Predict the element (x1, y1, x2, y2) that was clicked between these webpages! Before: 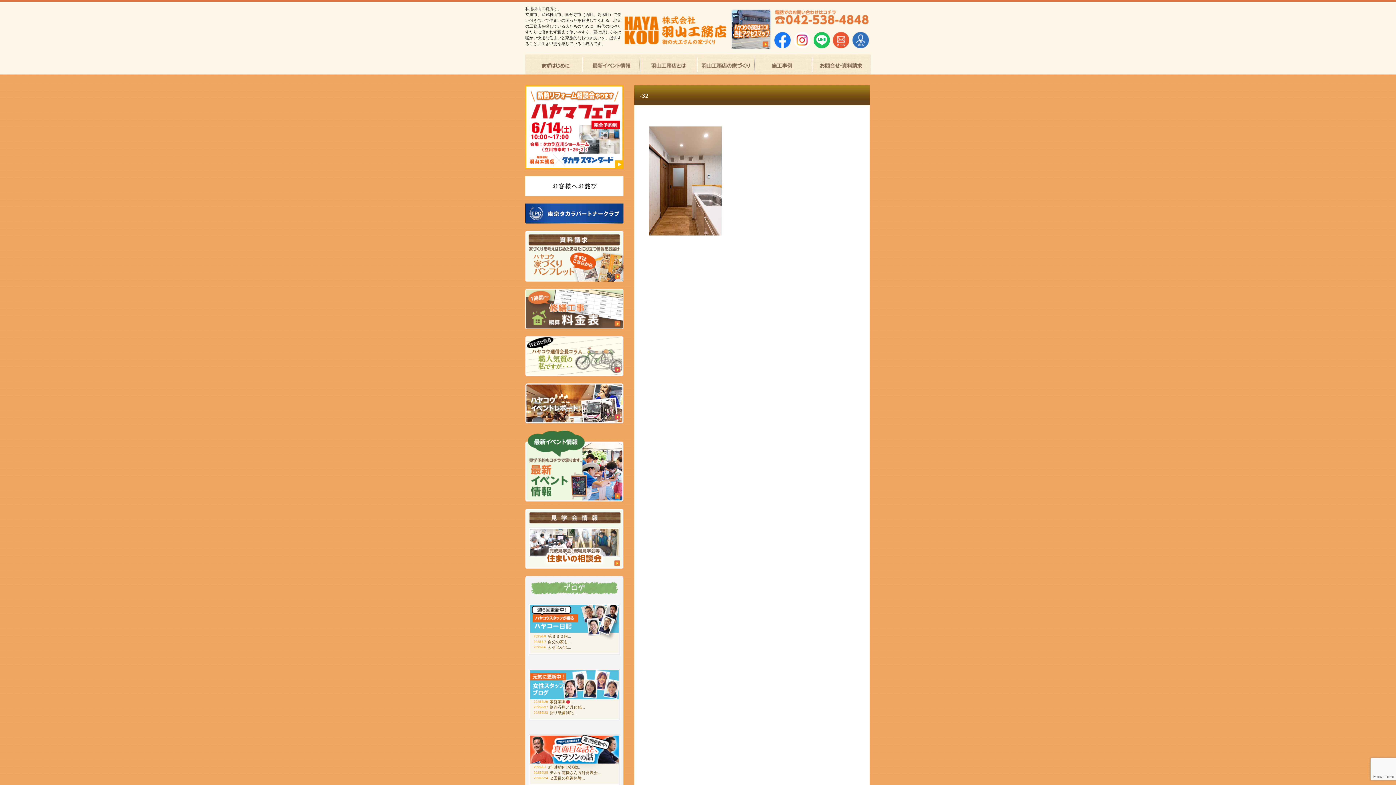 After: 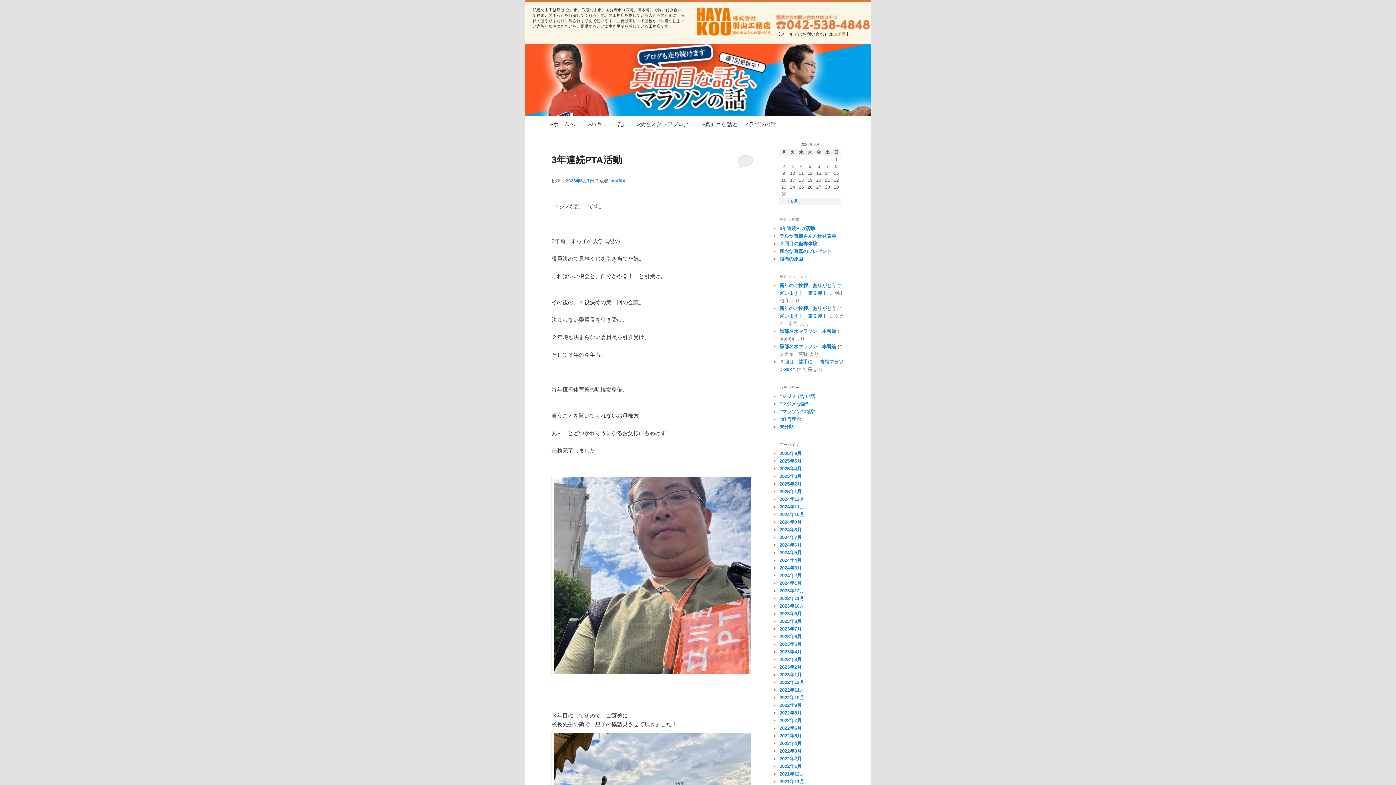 Action: bbox: (529, 734, 620, 785)